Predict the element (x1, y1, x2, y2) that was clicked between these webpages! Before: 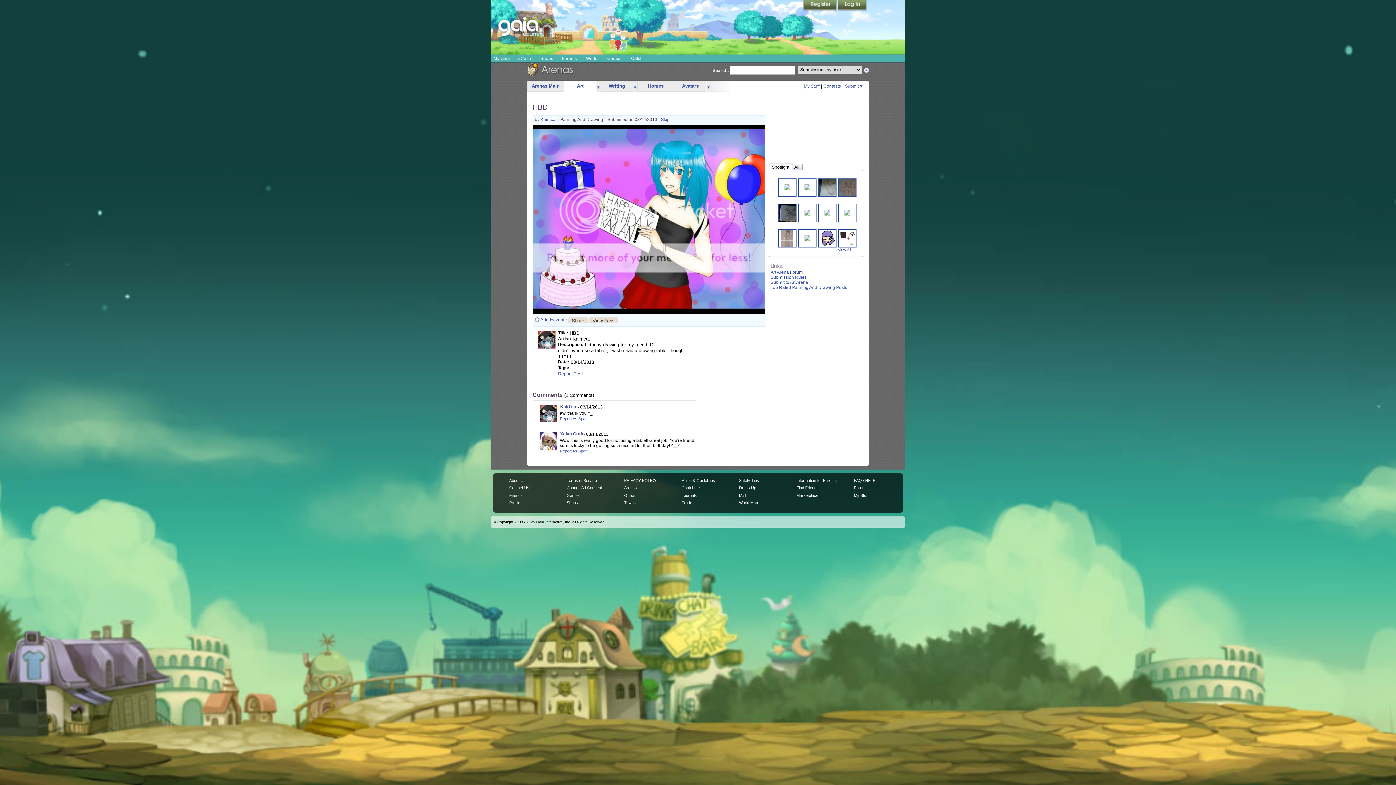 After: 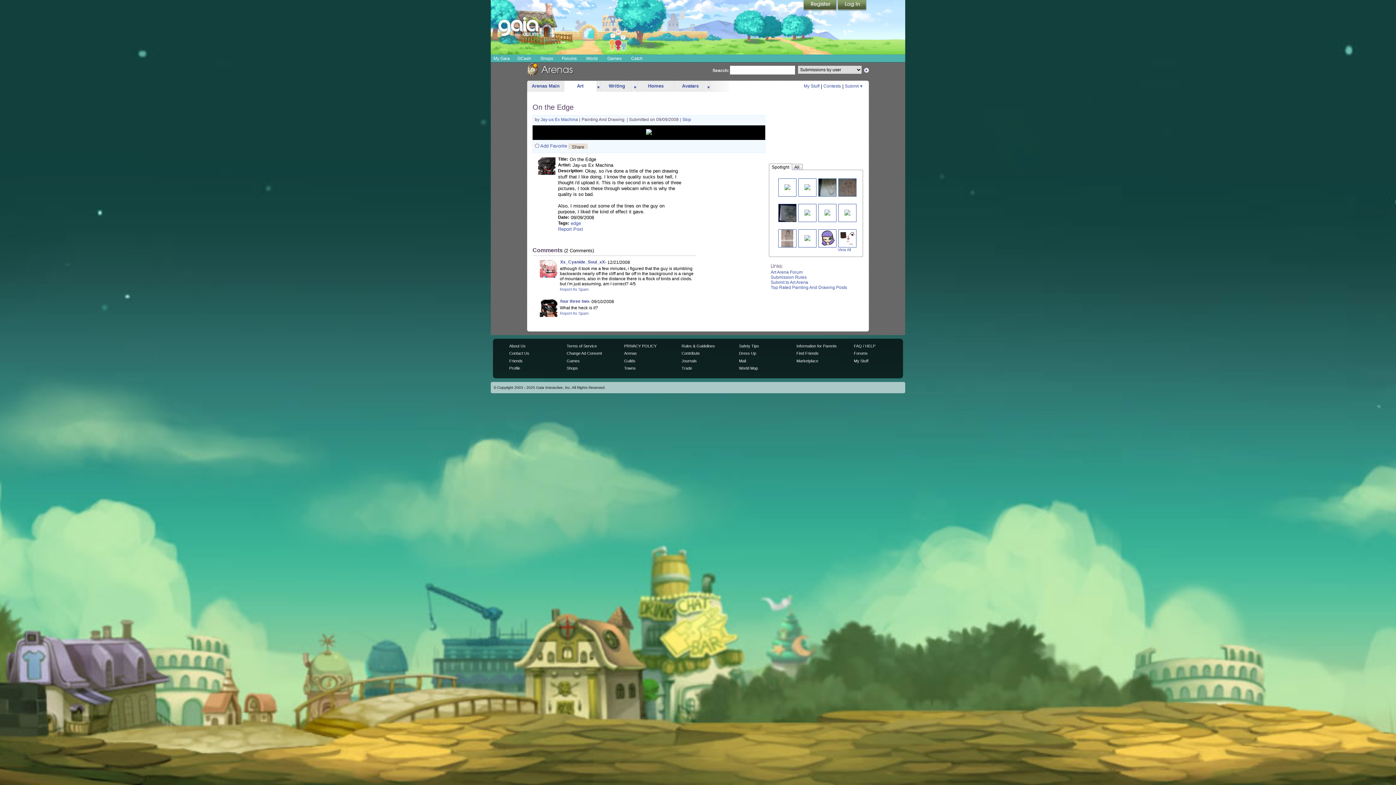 Action: bbox: (784, 184, 790, 189)